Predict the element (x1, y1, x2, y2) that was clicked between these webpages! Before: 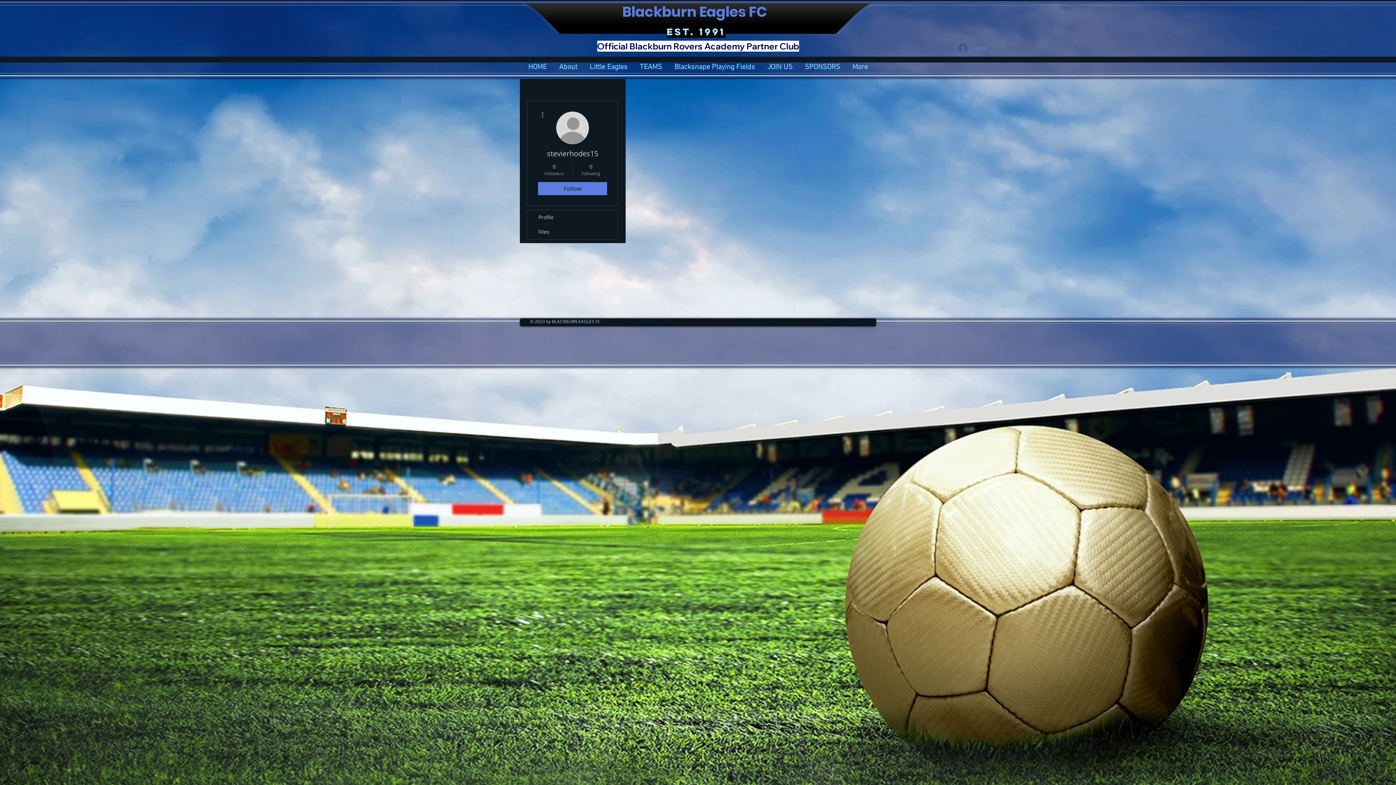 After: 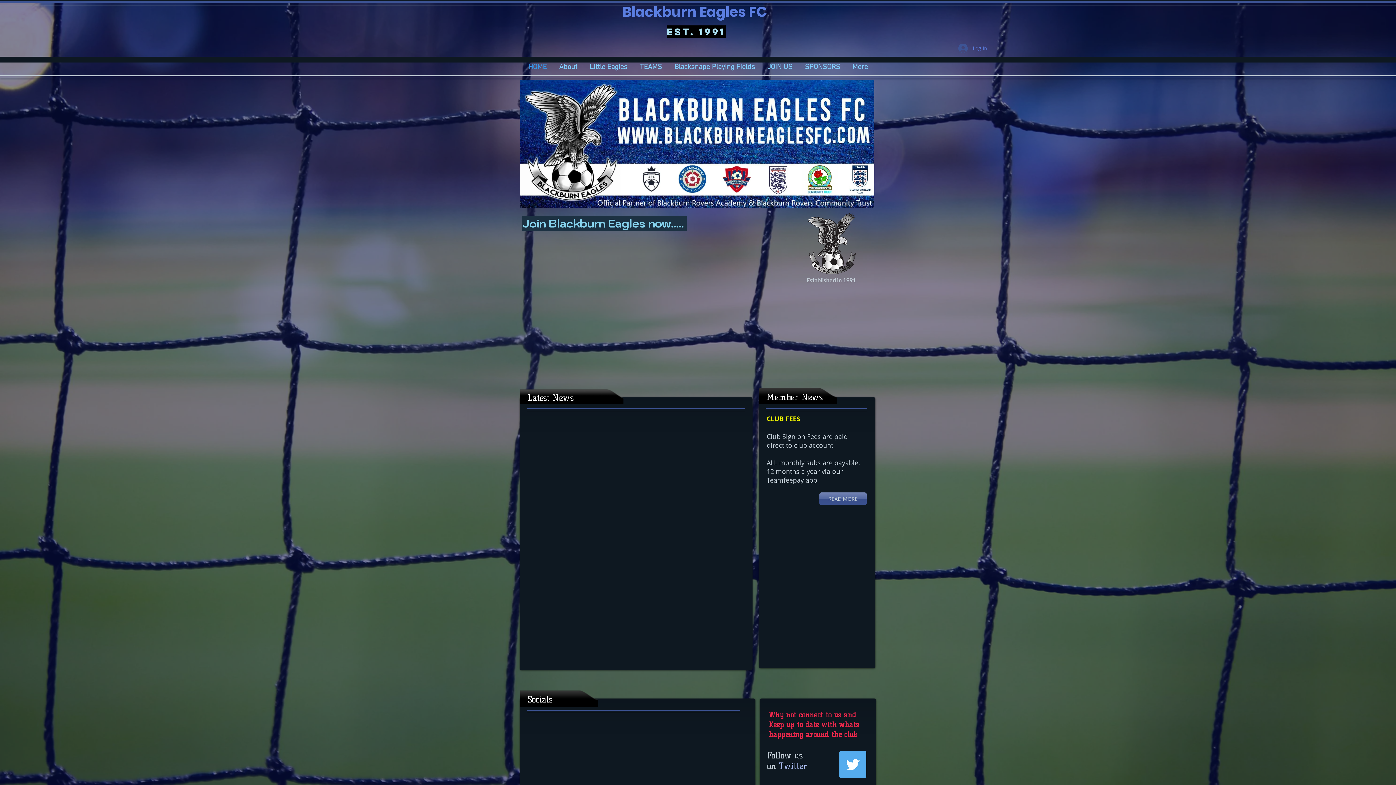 Action: bbox: (622, 1, 770, 21) label: Blackburn ​​Eagles FC 